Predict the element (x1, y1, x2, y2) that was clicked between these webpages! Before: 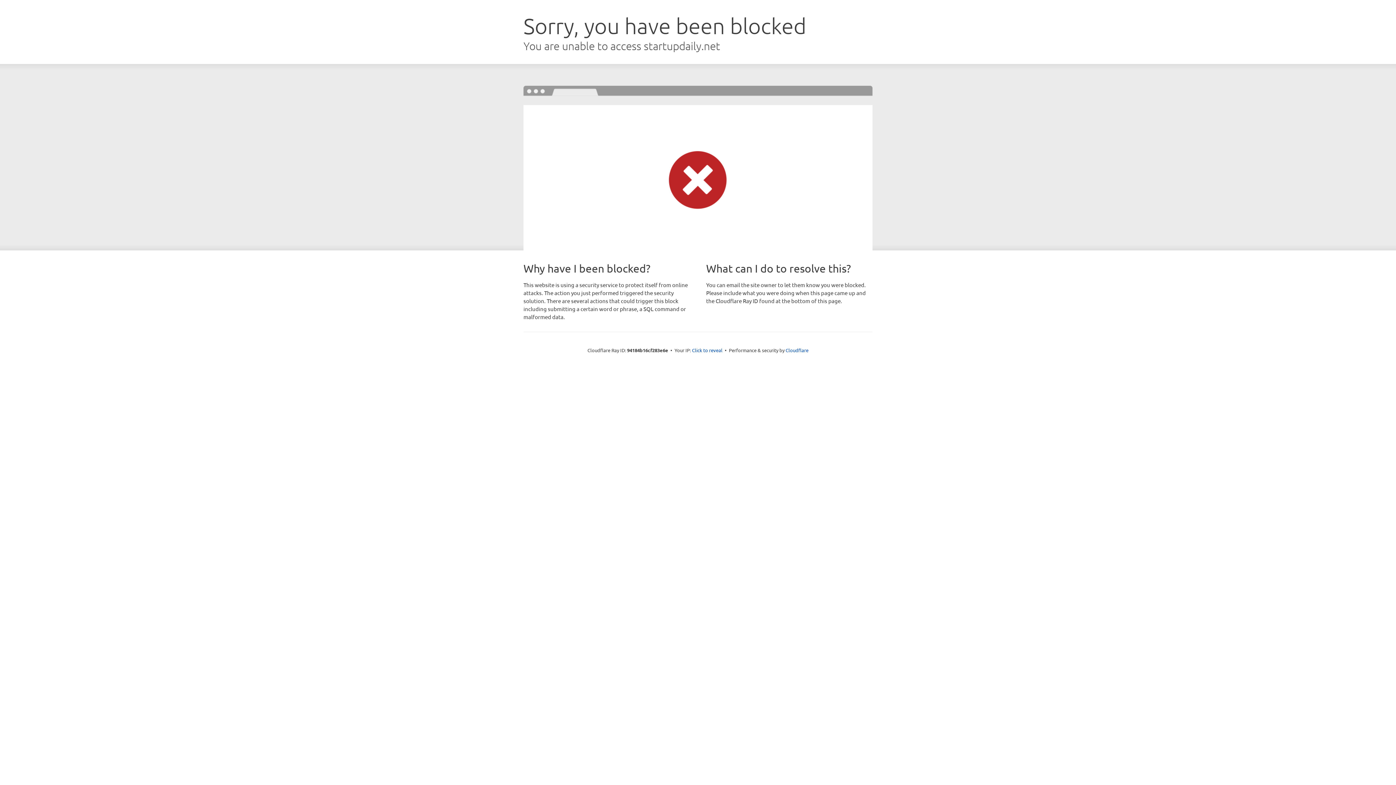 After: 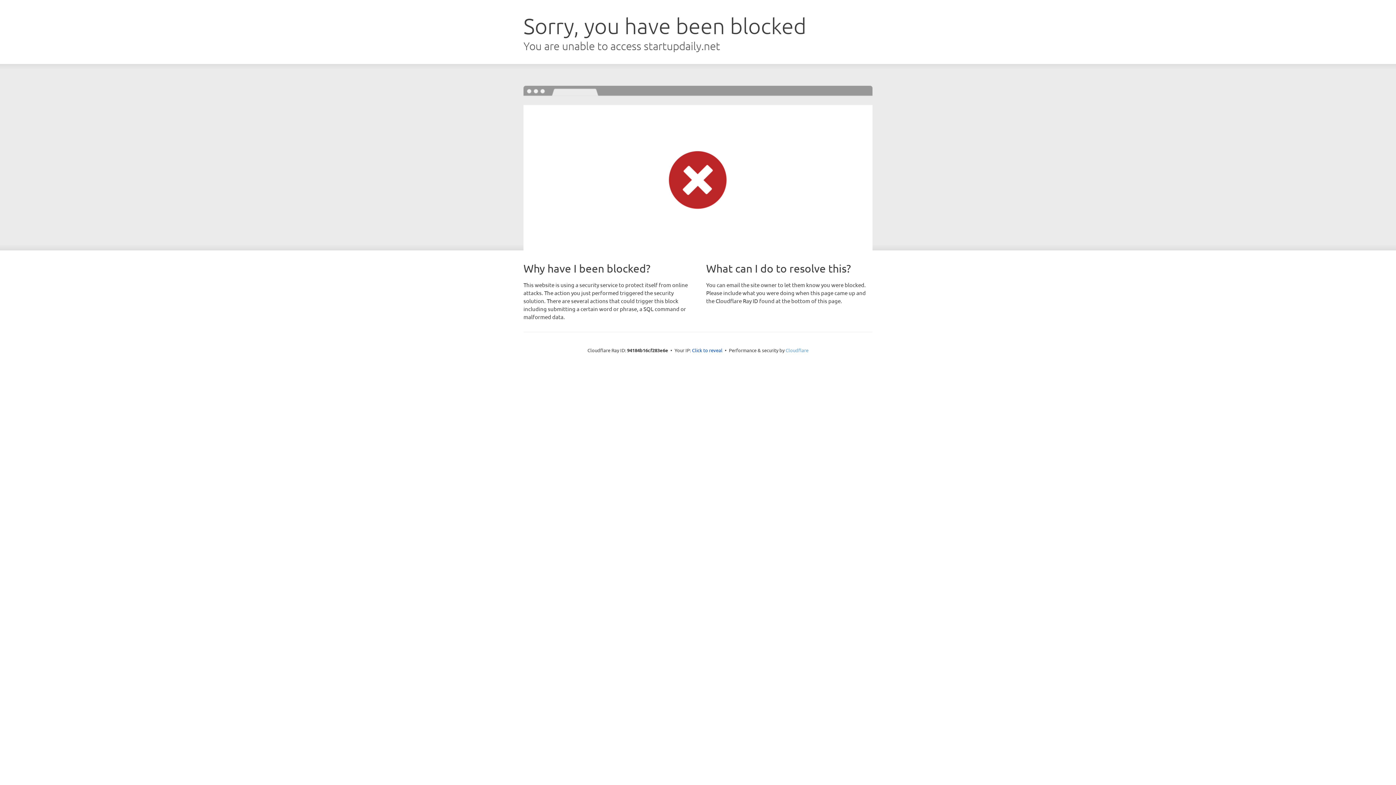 Action: bbox: (785, 347, 808, 353) label: Cloudflare